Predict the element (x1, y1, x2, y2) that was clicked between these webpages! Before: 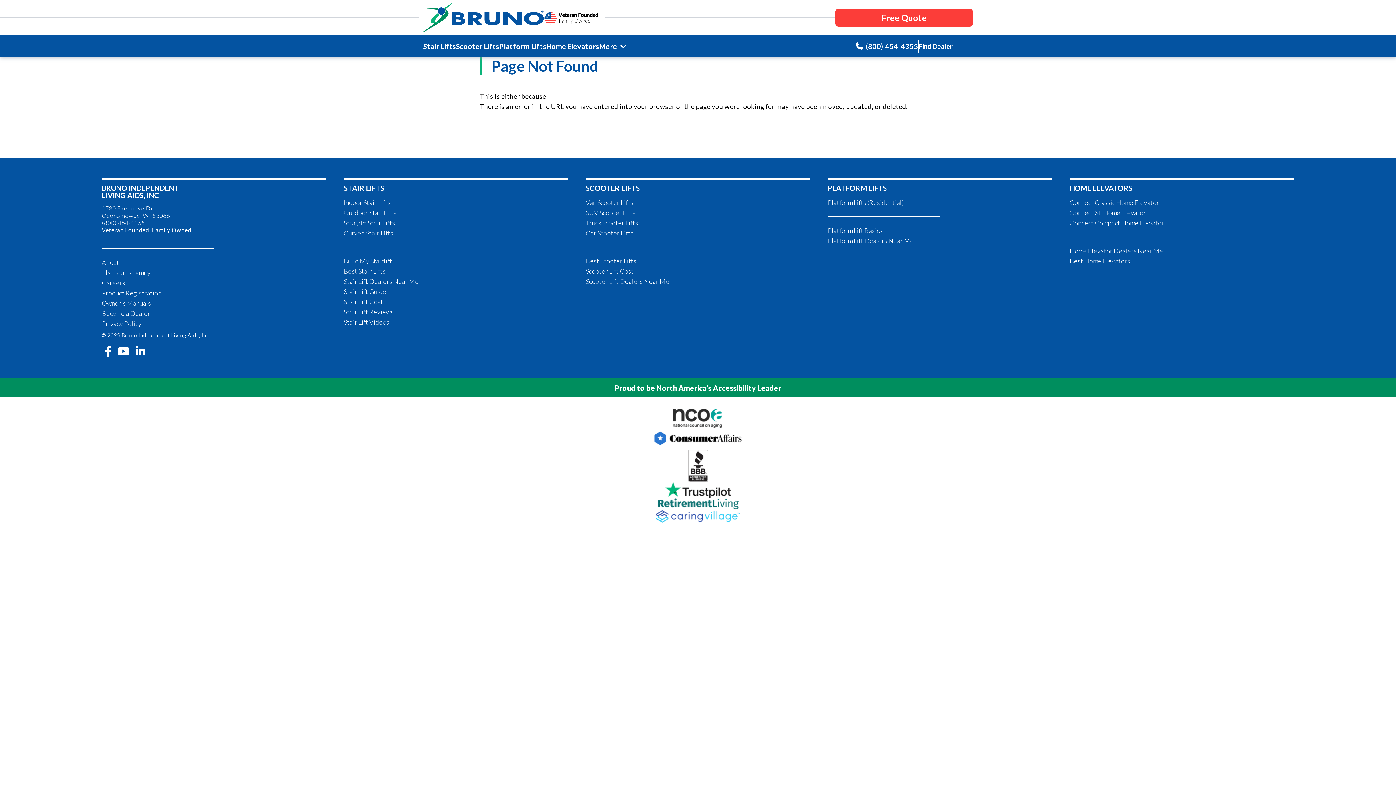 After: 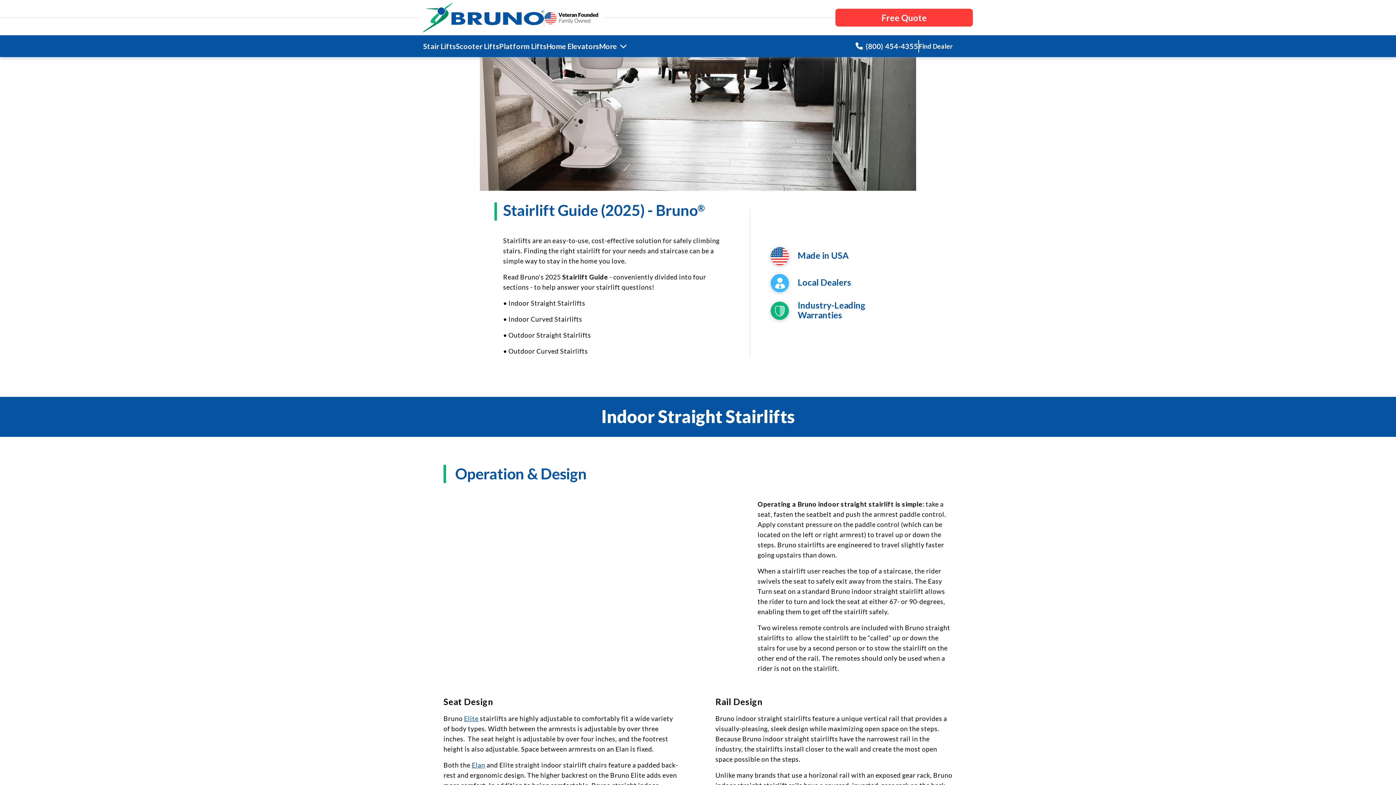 Action: bbox: (343, 286, 568, 296) label: Stair Lift Guide